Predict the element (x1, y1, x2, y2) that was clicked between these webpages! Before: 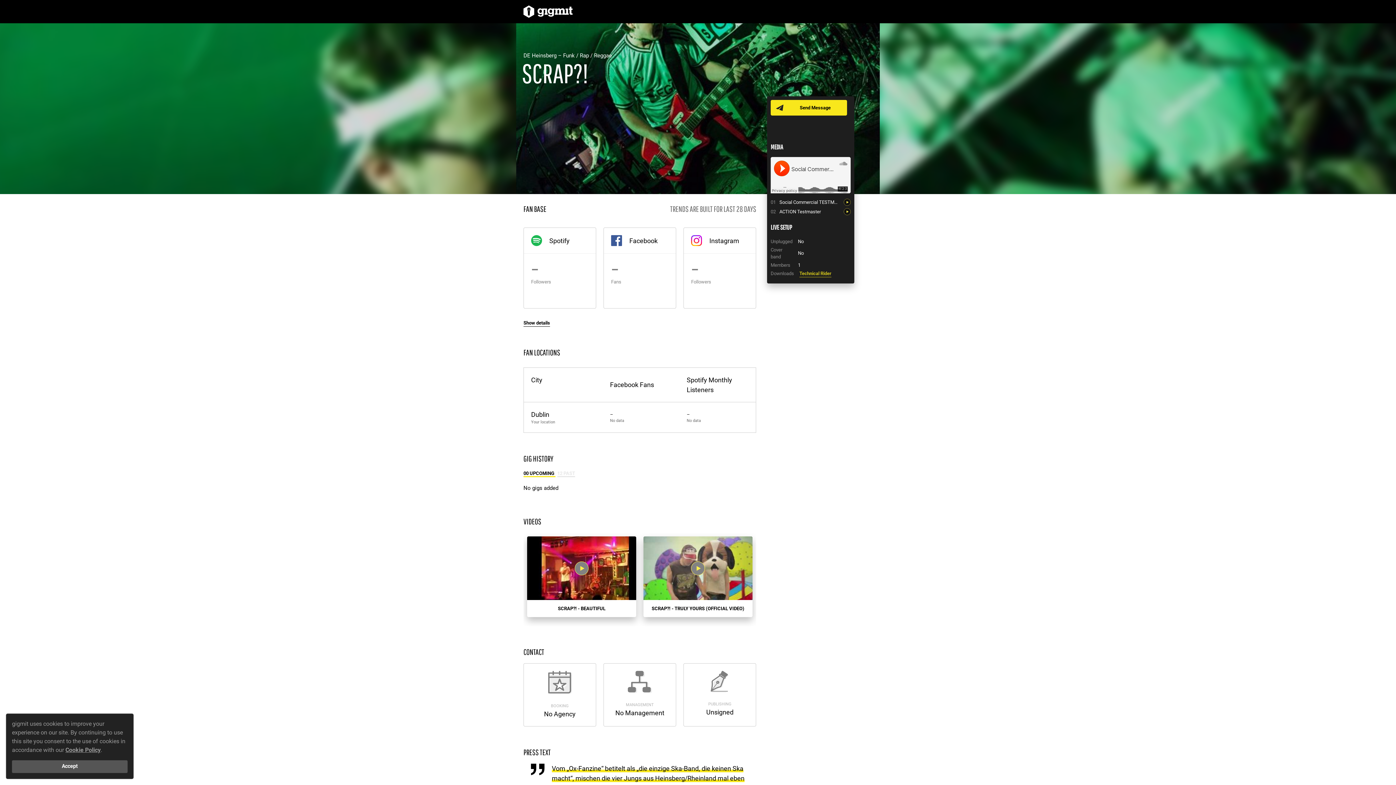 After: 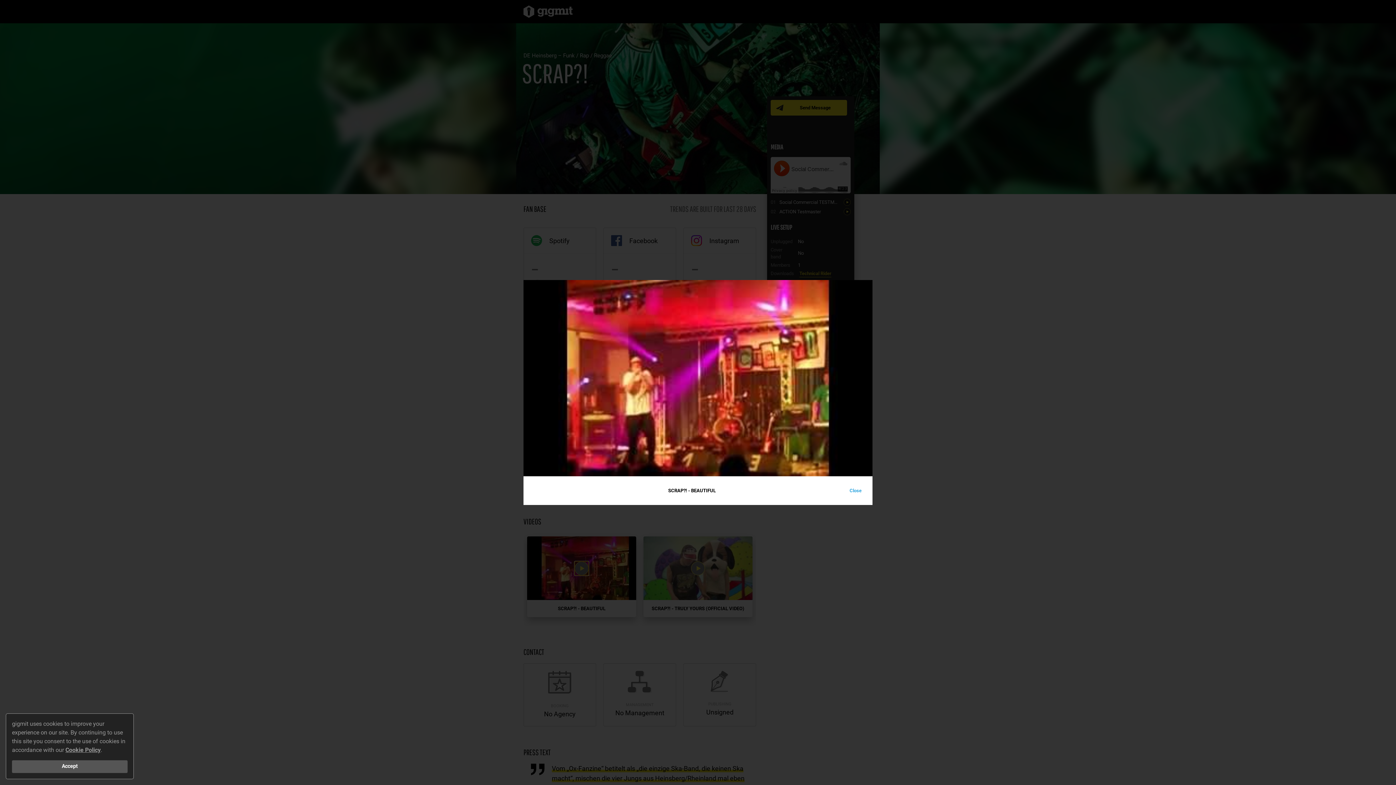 Action: bbox: (574, 561, 588, 575)